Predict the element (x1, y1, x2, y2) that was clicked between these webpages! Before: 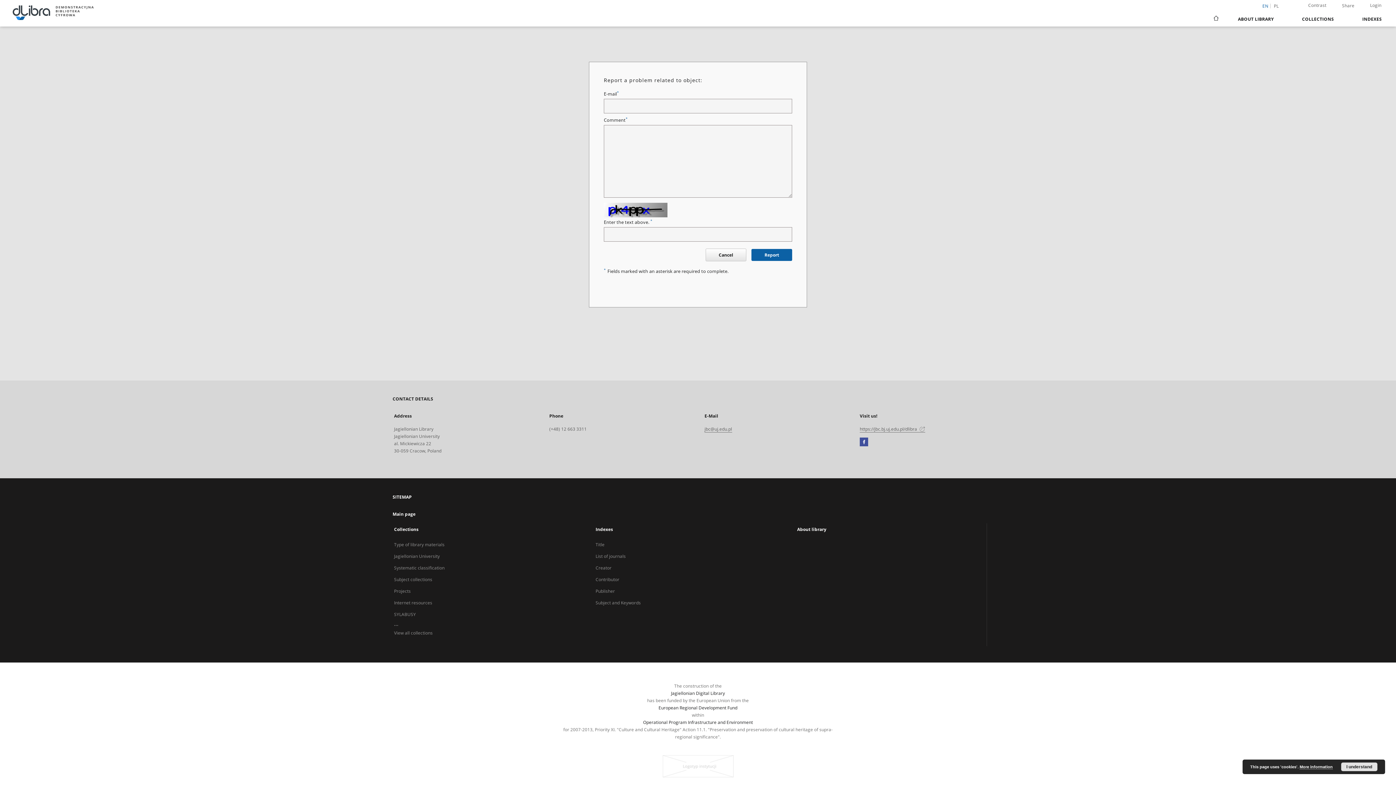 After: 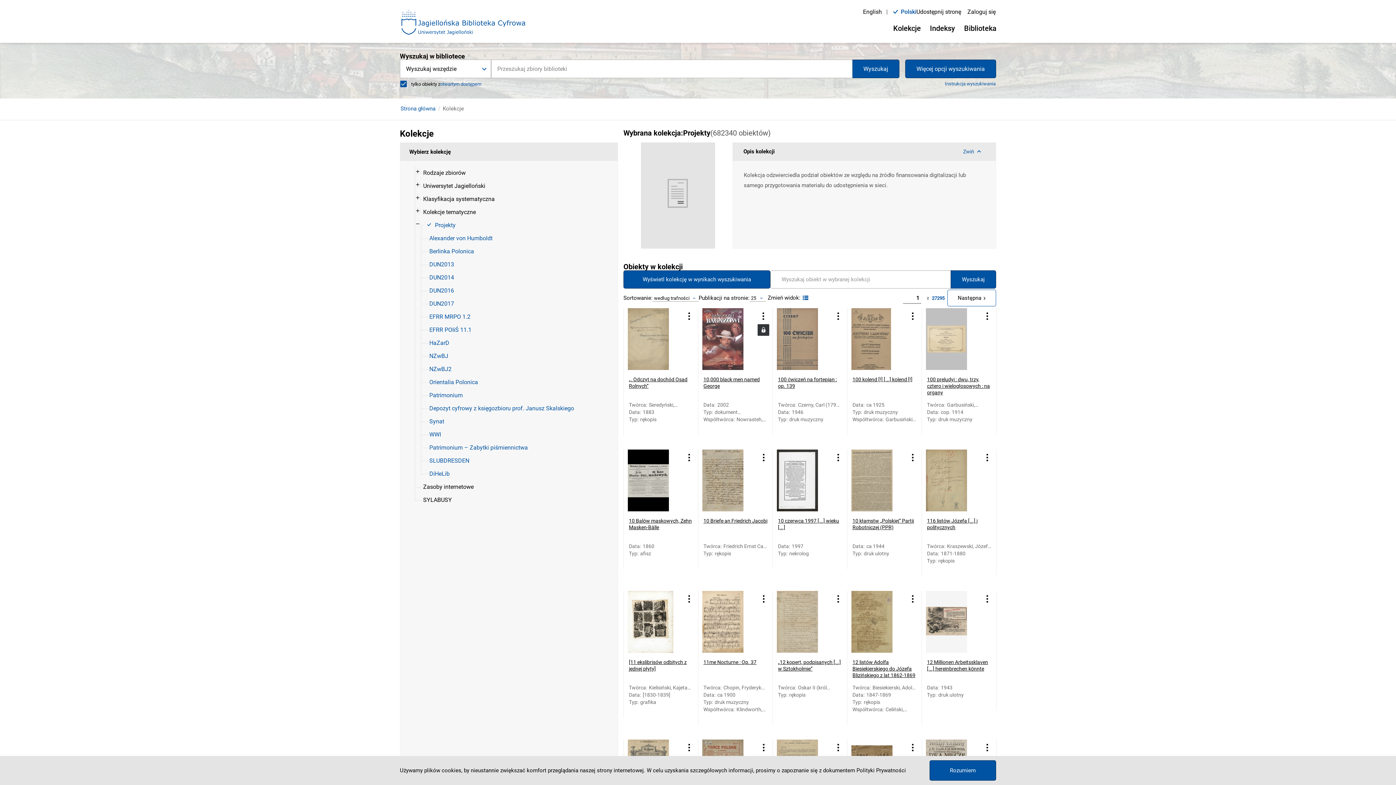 Action: label: Projects bbox: (394, 588, 410, 594)